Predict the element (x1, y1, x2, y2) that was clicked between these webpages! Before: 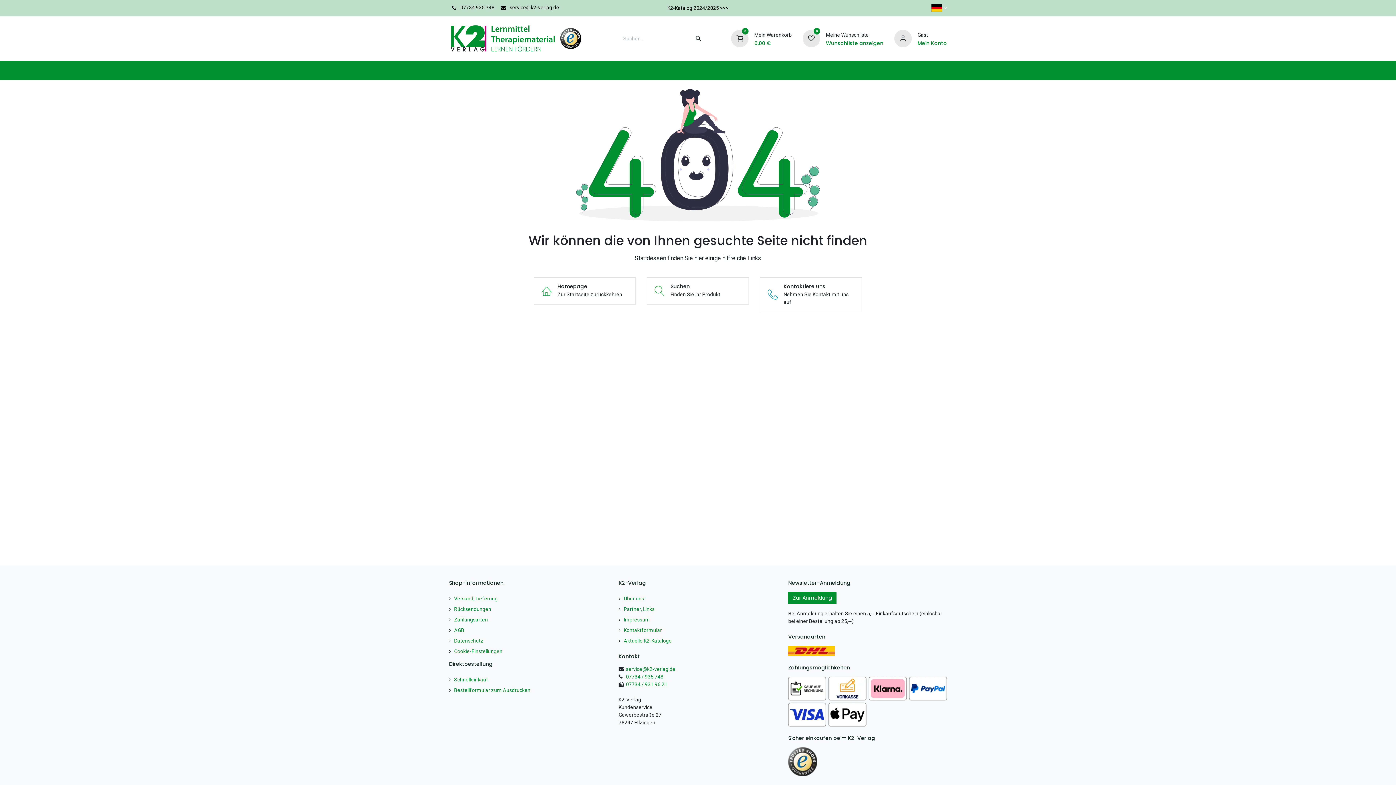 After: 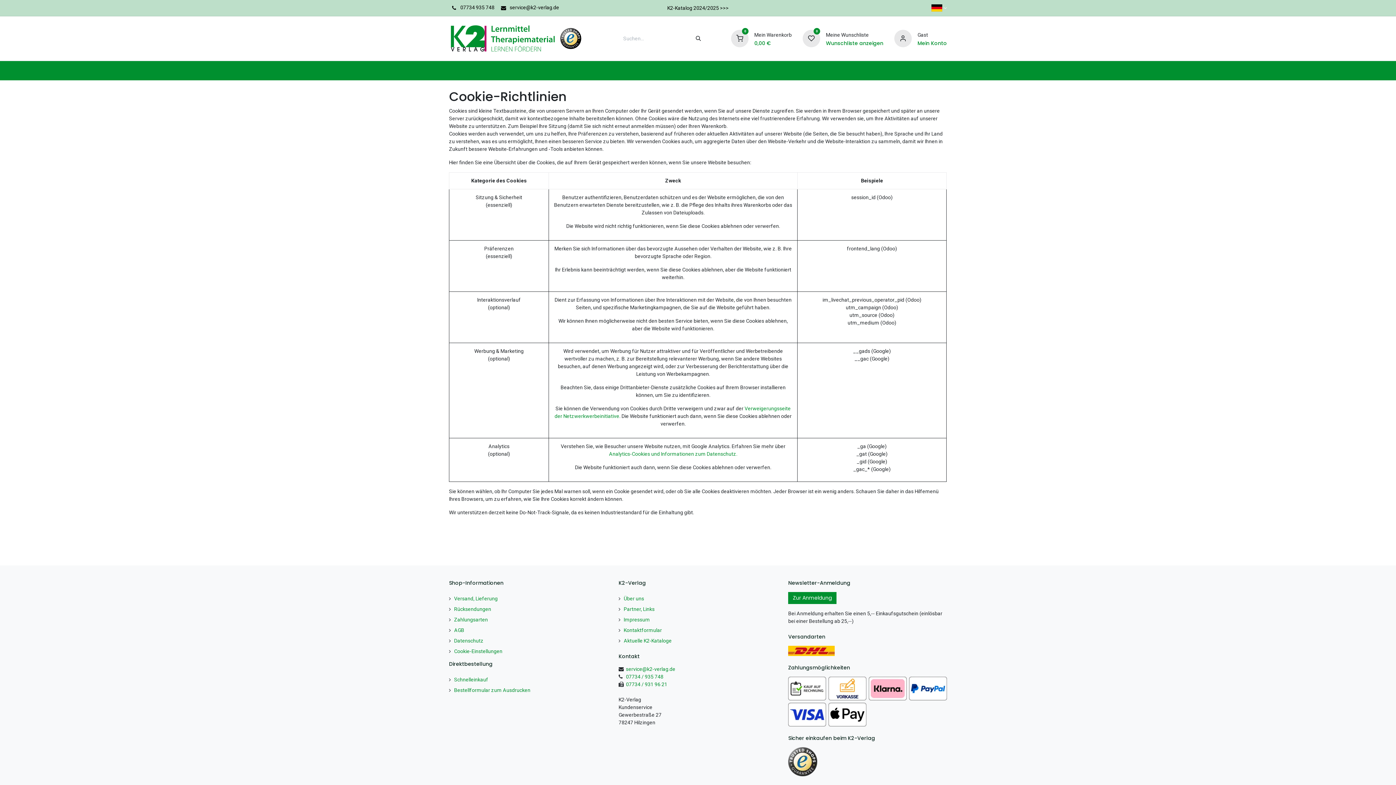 Action: bbox: (454, 648, 502, 654) label: Cookie-Einstellungen